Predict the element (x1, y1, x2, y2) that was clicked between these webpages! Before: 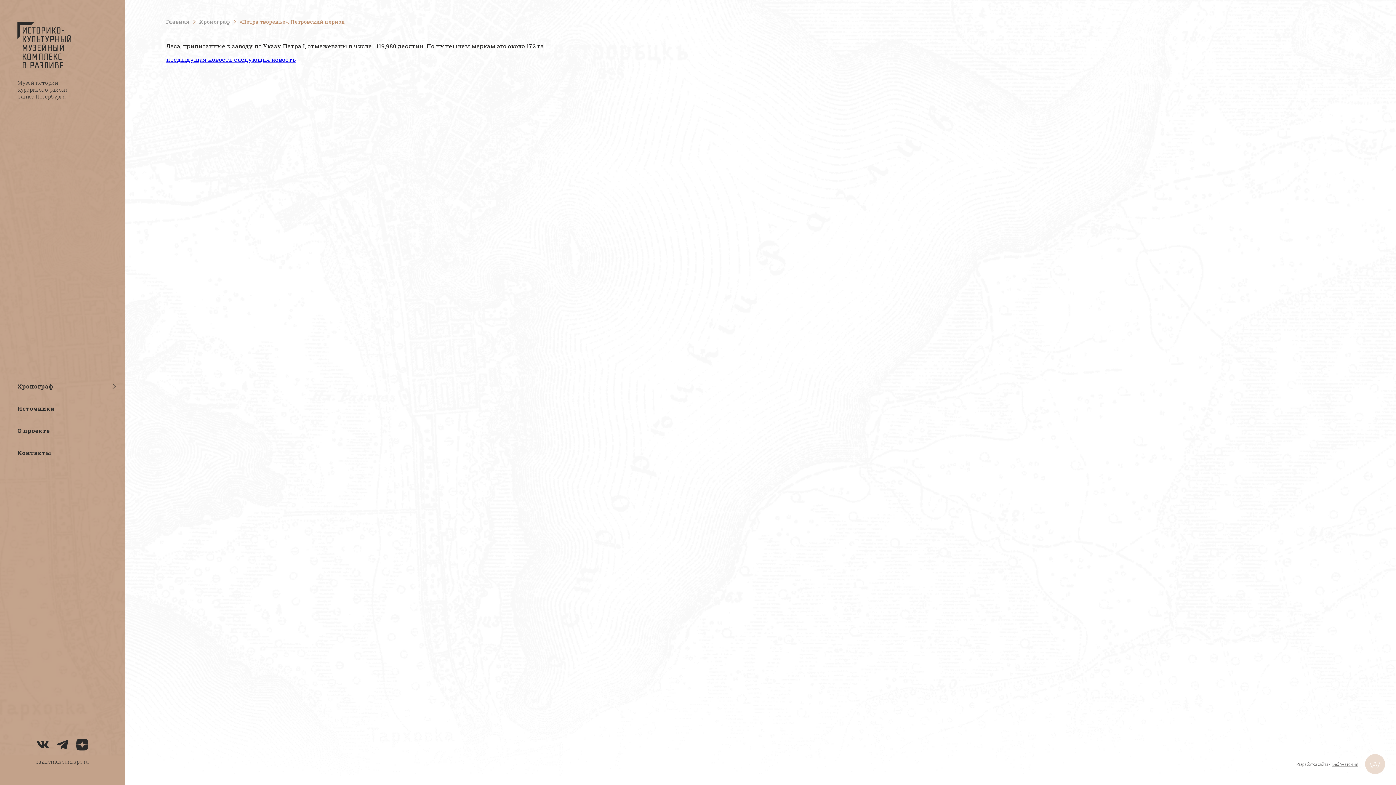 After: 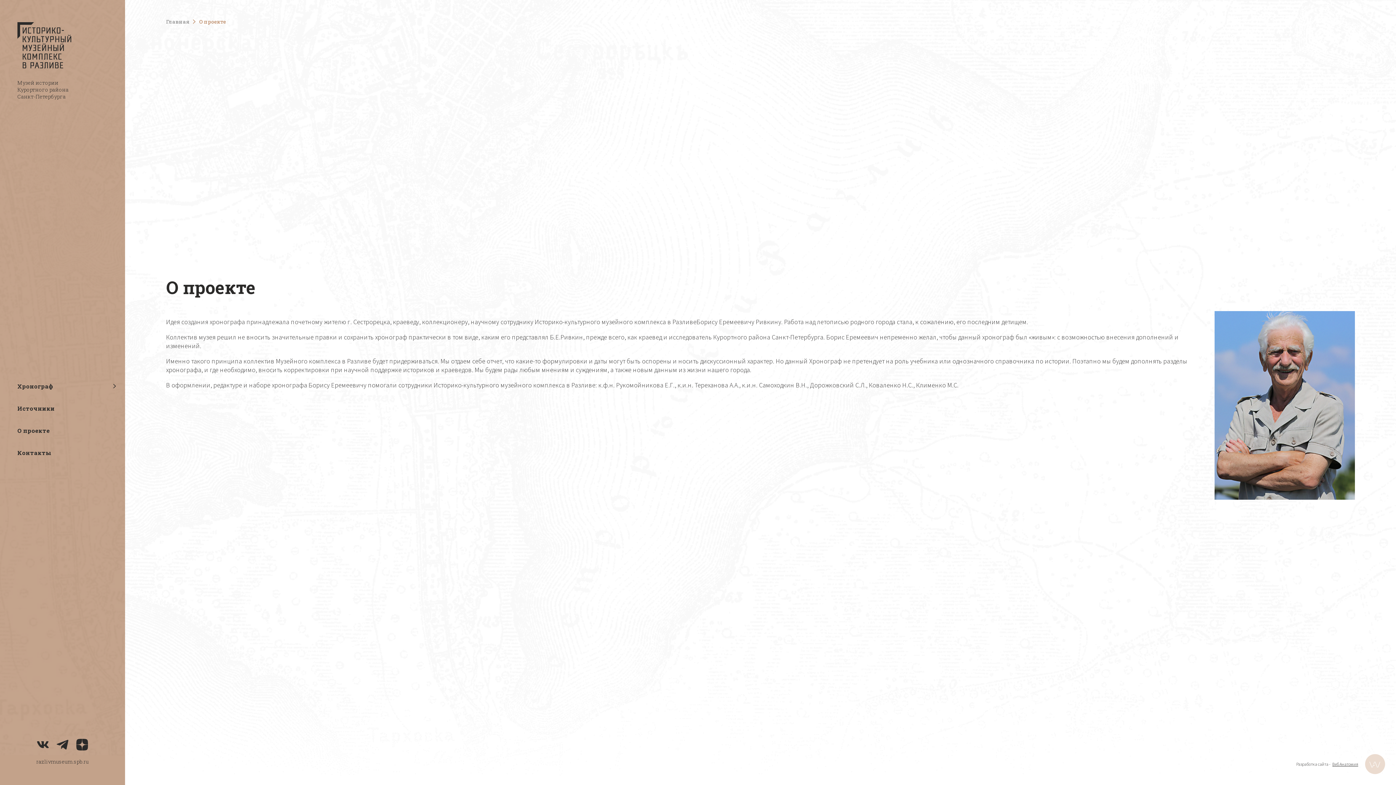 Action: label: О проекте bbox: (0, 419, 125, 441)